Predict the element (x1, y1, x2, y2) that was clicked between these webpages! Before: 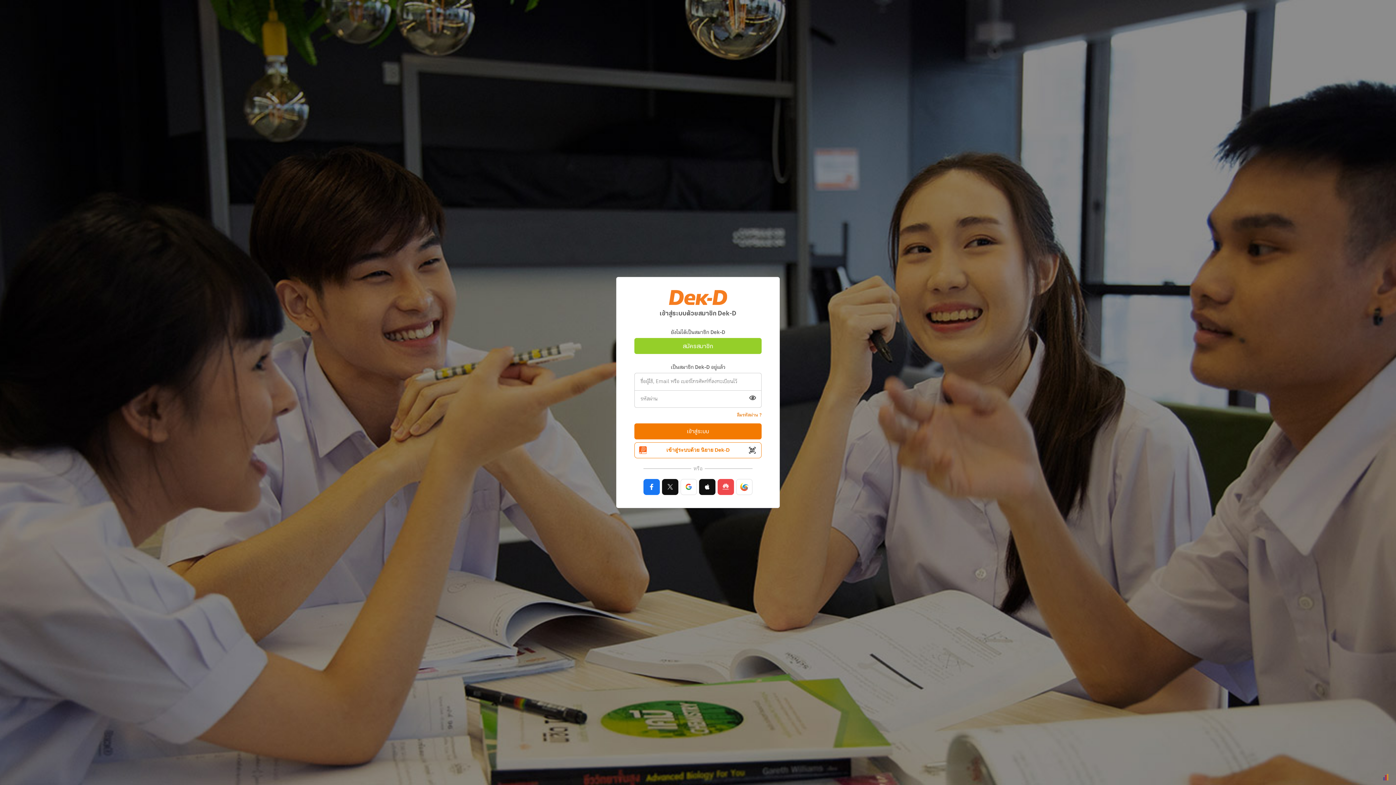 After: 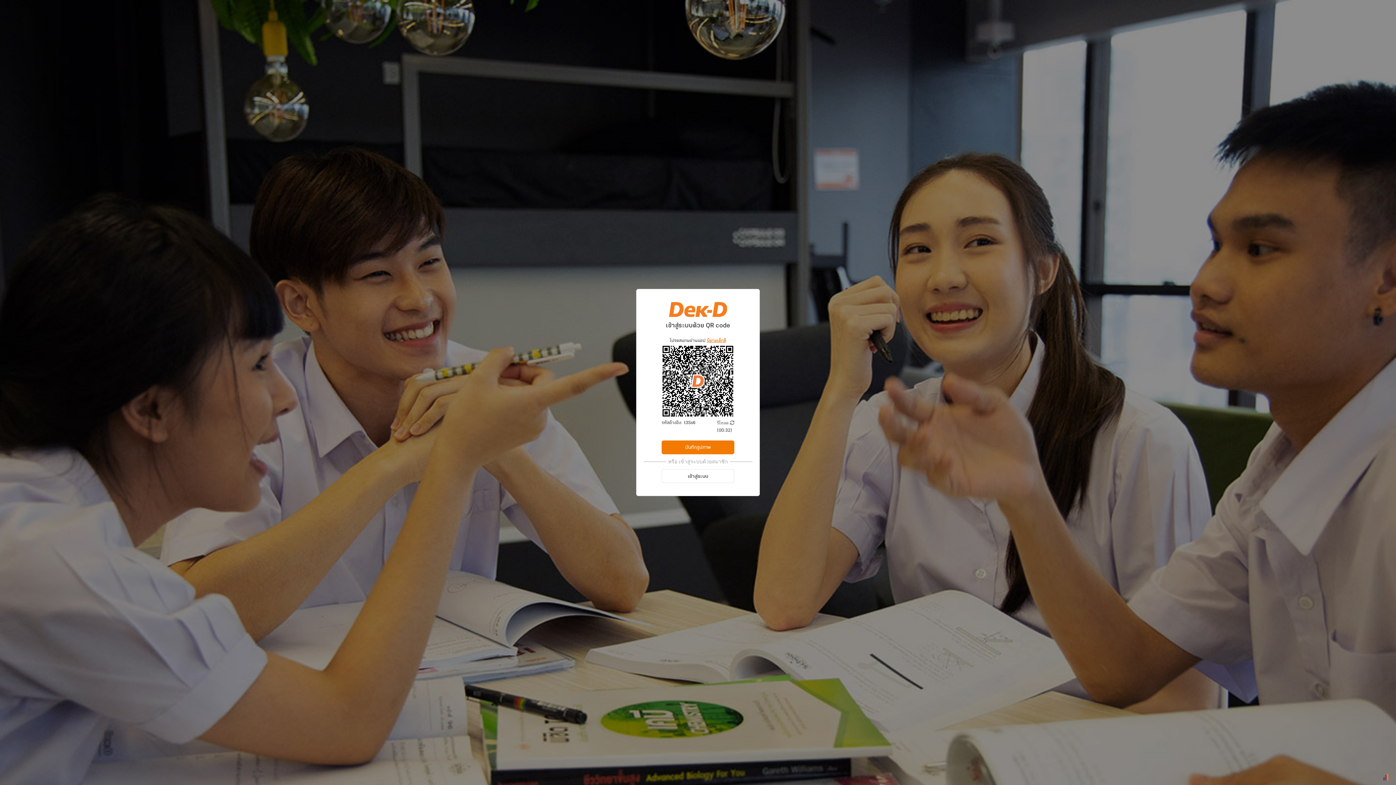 Action: bbox: (634, 442, 761, 458) label: เข้าสู่ระบบด้วย นิยาย Dek-D